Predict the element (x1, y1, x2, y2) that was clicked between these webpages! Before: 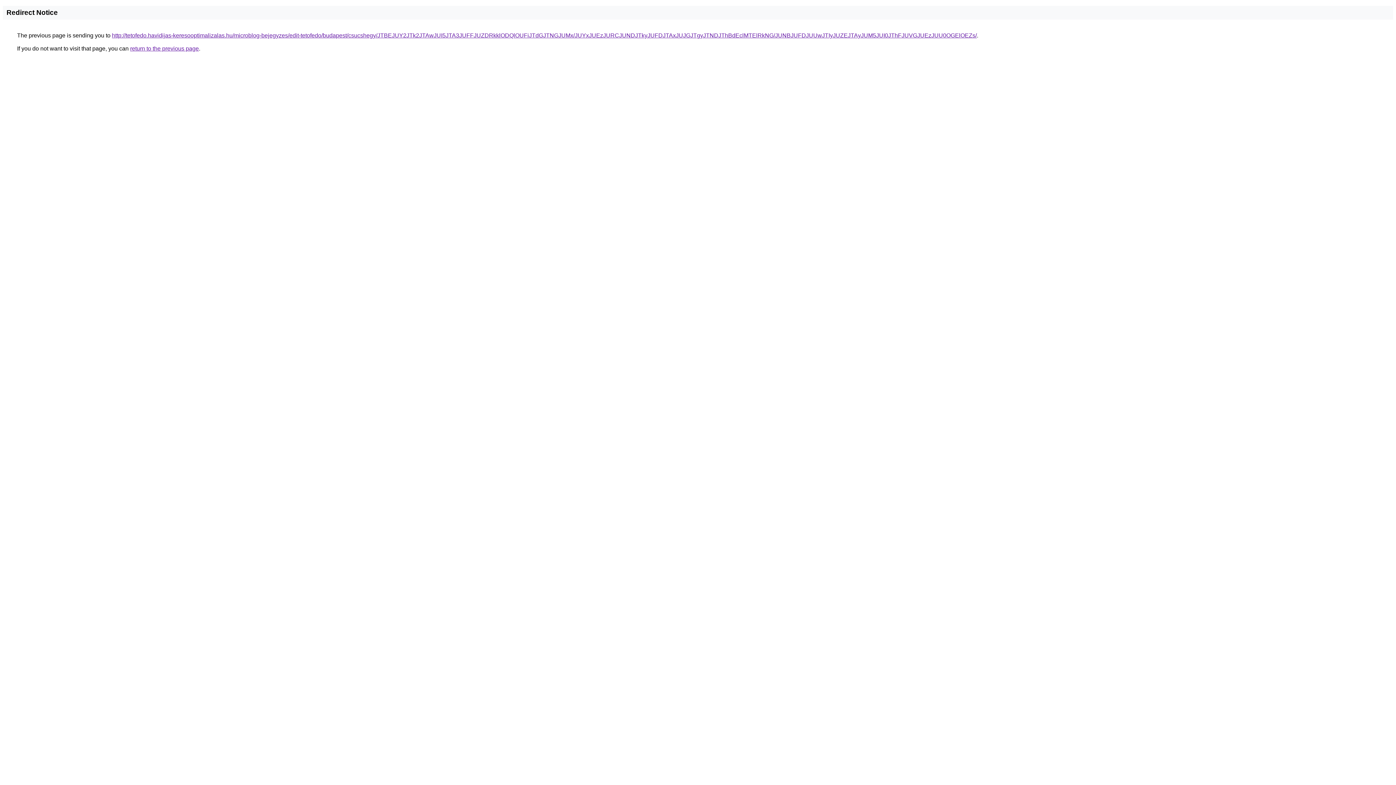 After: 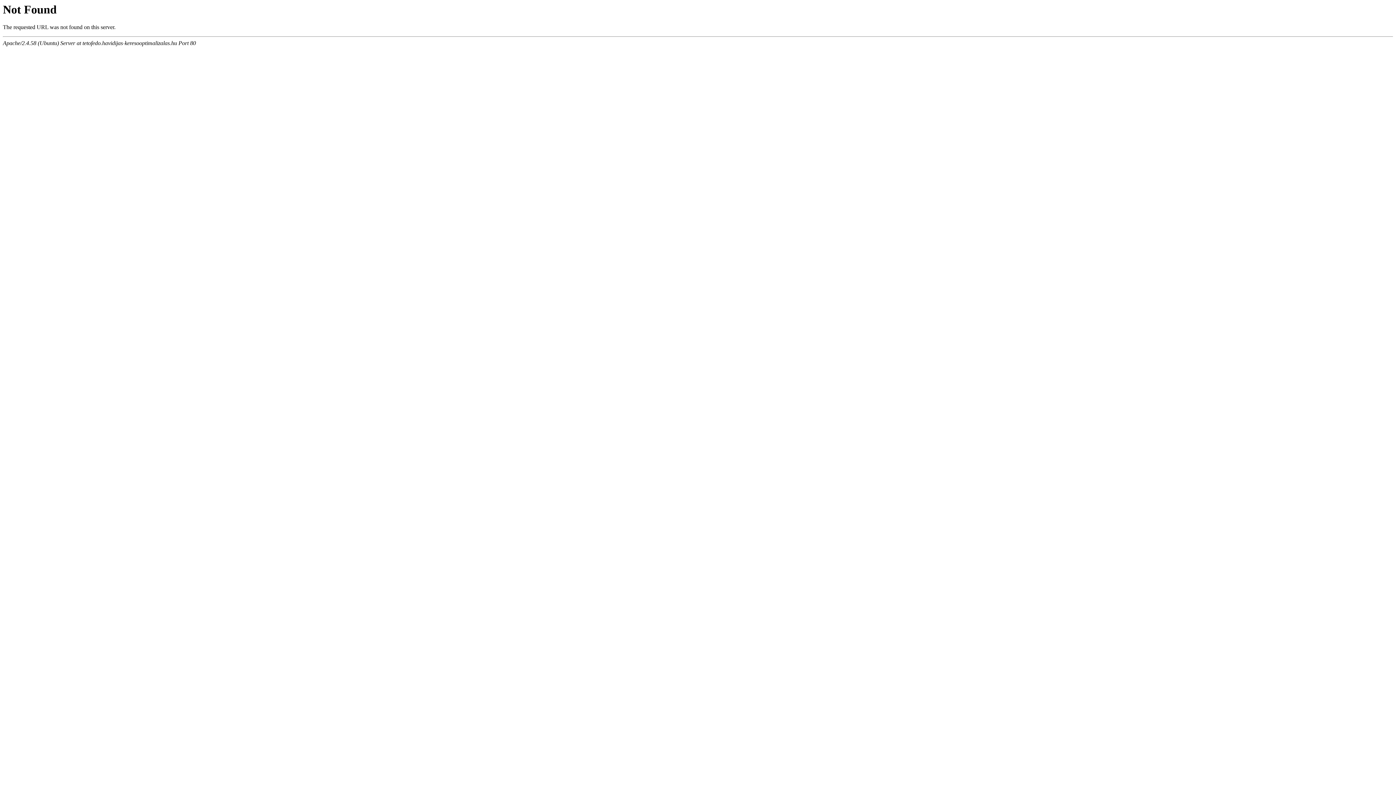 Action: bbox: (112, 32, 977, 38) label: http://tetofedo.havidijas-keresooptimalizalas.hu/microblog-bejegyzes/edit-tetofedo/budapest/csucshegy/JTBEJUY2JTk2JTAwJUI5JTA3JUFFJUZDRkklODQlOUFiJTdGJTNGJUMx/JUYxJUEzJURCJUNDJTkyJUFDJTAxJUJGJTgyJTNDJThBdEclMTElRkNG/JUNBJUFDJUUwJTIyJUZEJTAyJUM5JUI0JThFJUVGJUEzJUU0OGElOEZs/